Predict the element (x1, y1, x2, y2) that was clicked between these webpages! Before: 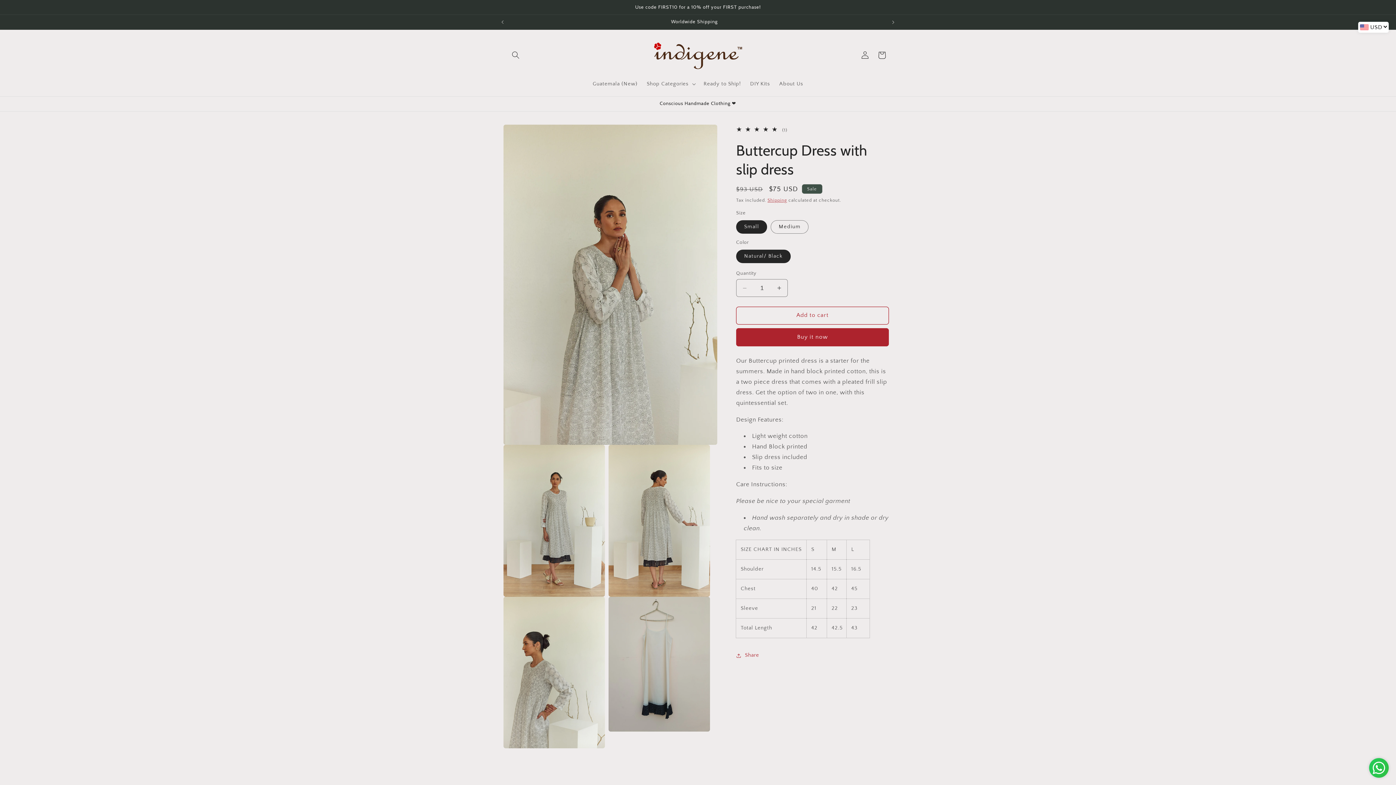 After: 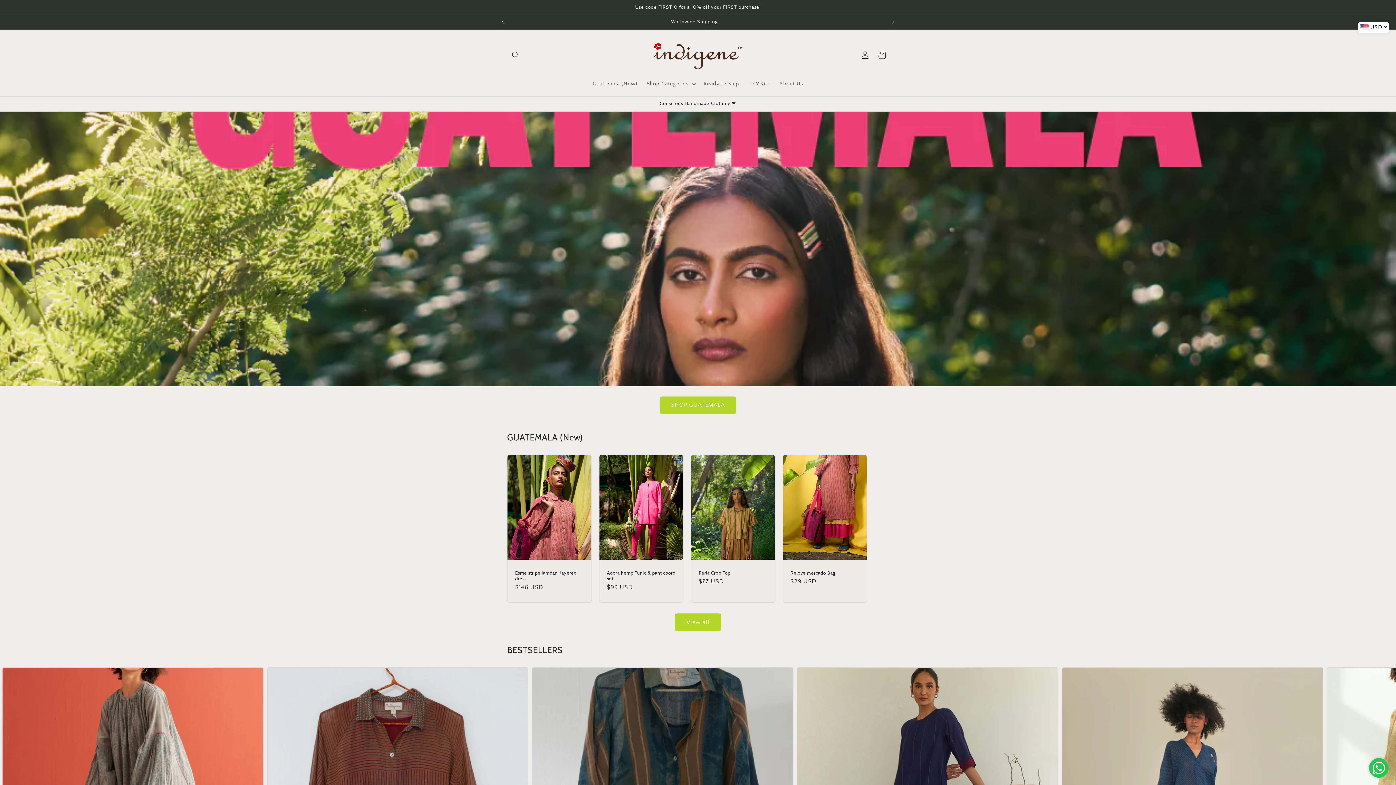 Action: bbox: (646, 34, 750, 76)